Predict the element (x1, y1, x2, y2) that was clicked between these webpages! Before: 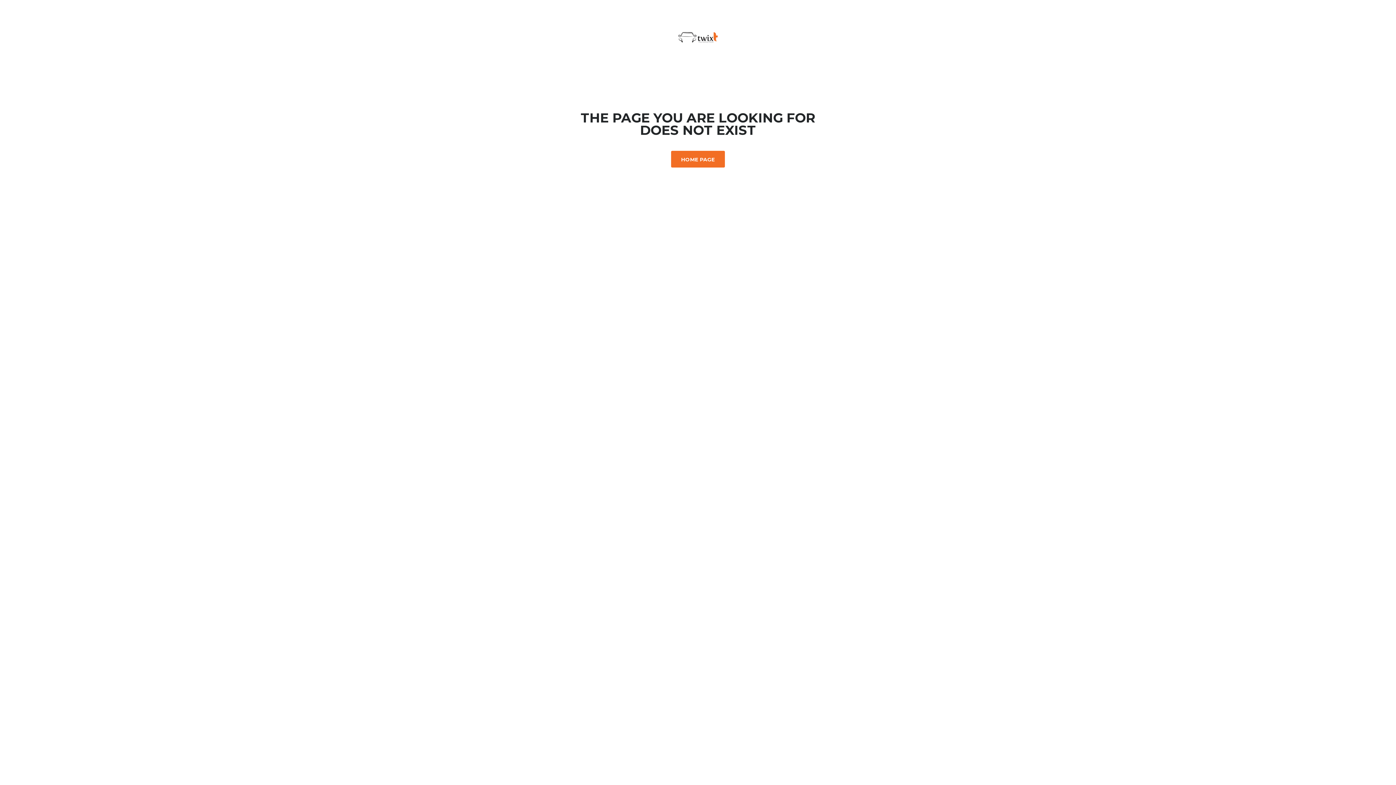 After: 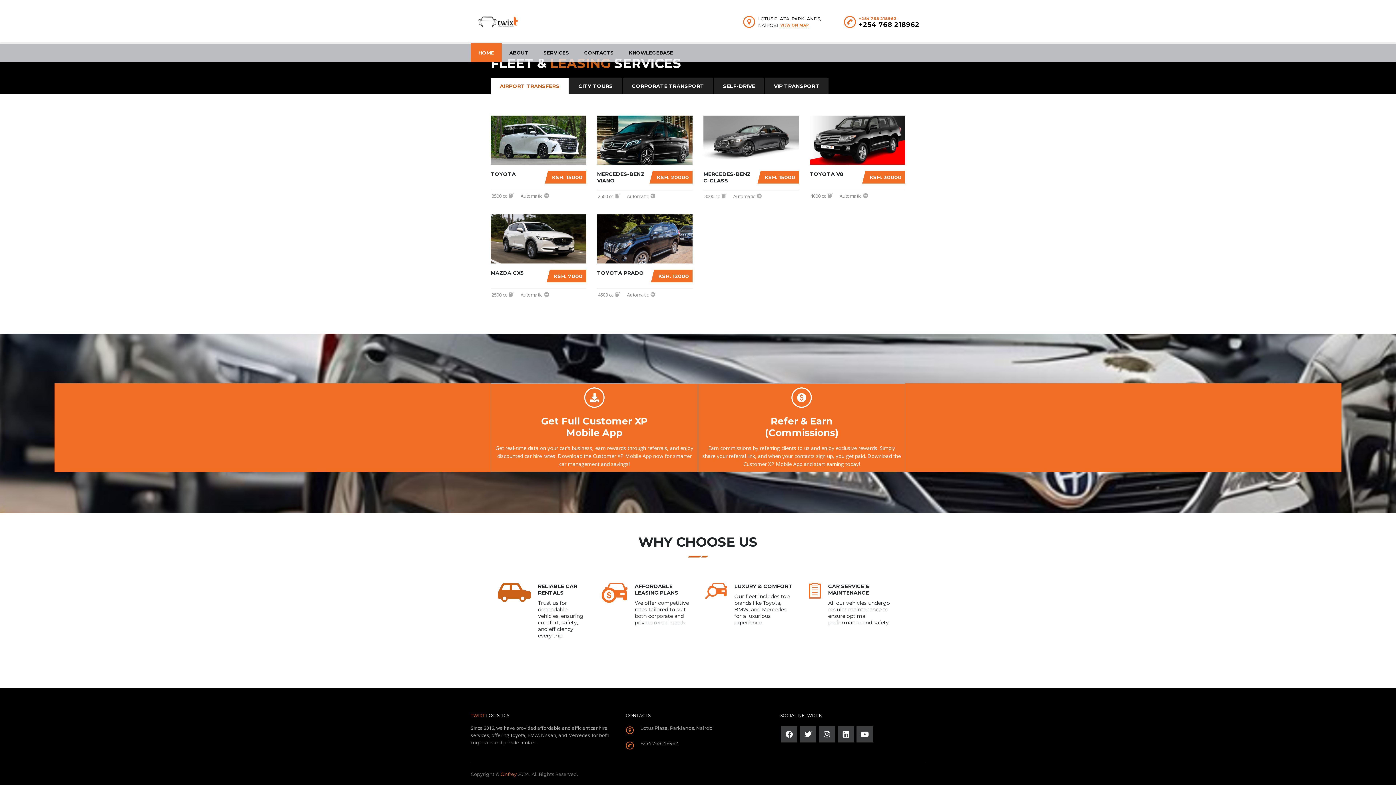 Action: label: HOME PAGE bbox: (671, 151, 725, 167)